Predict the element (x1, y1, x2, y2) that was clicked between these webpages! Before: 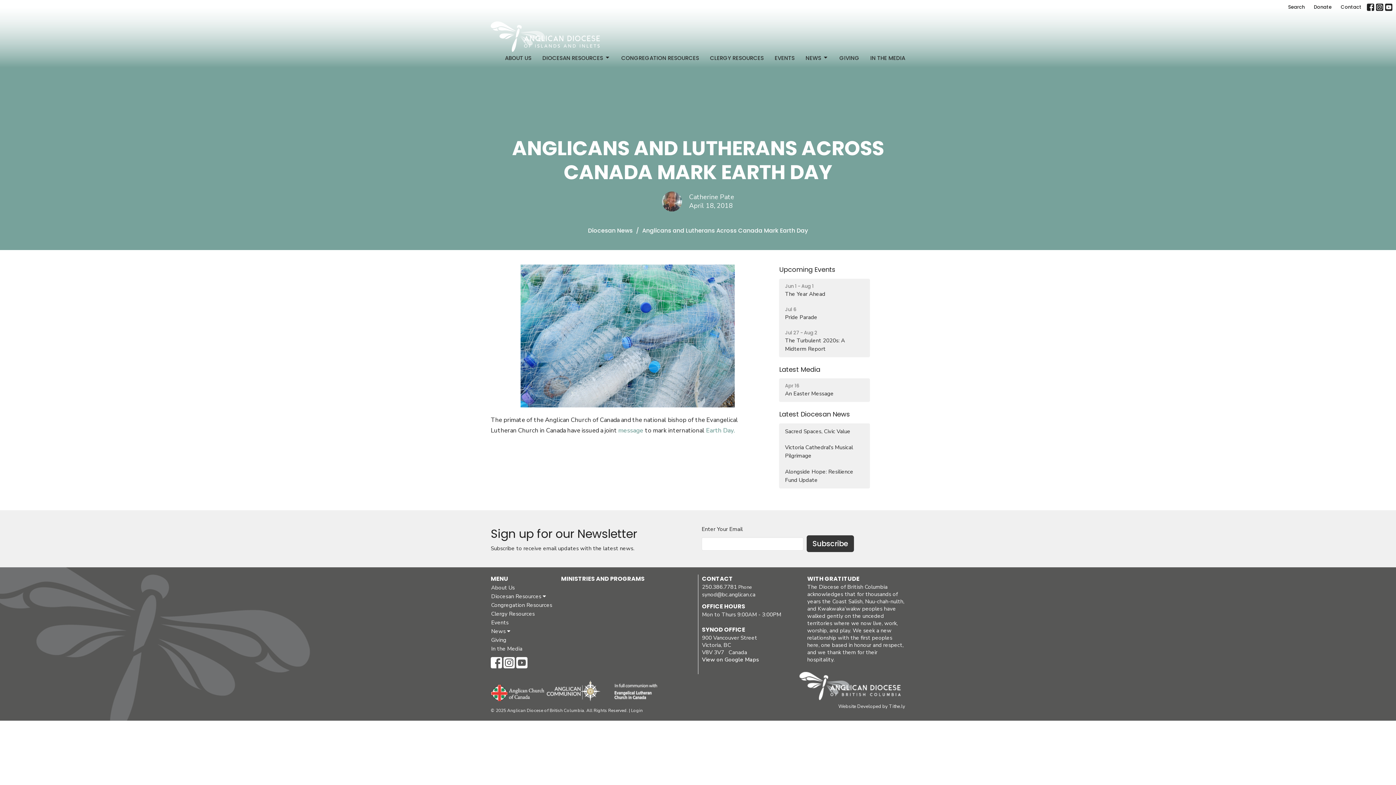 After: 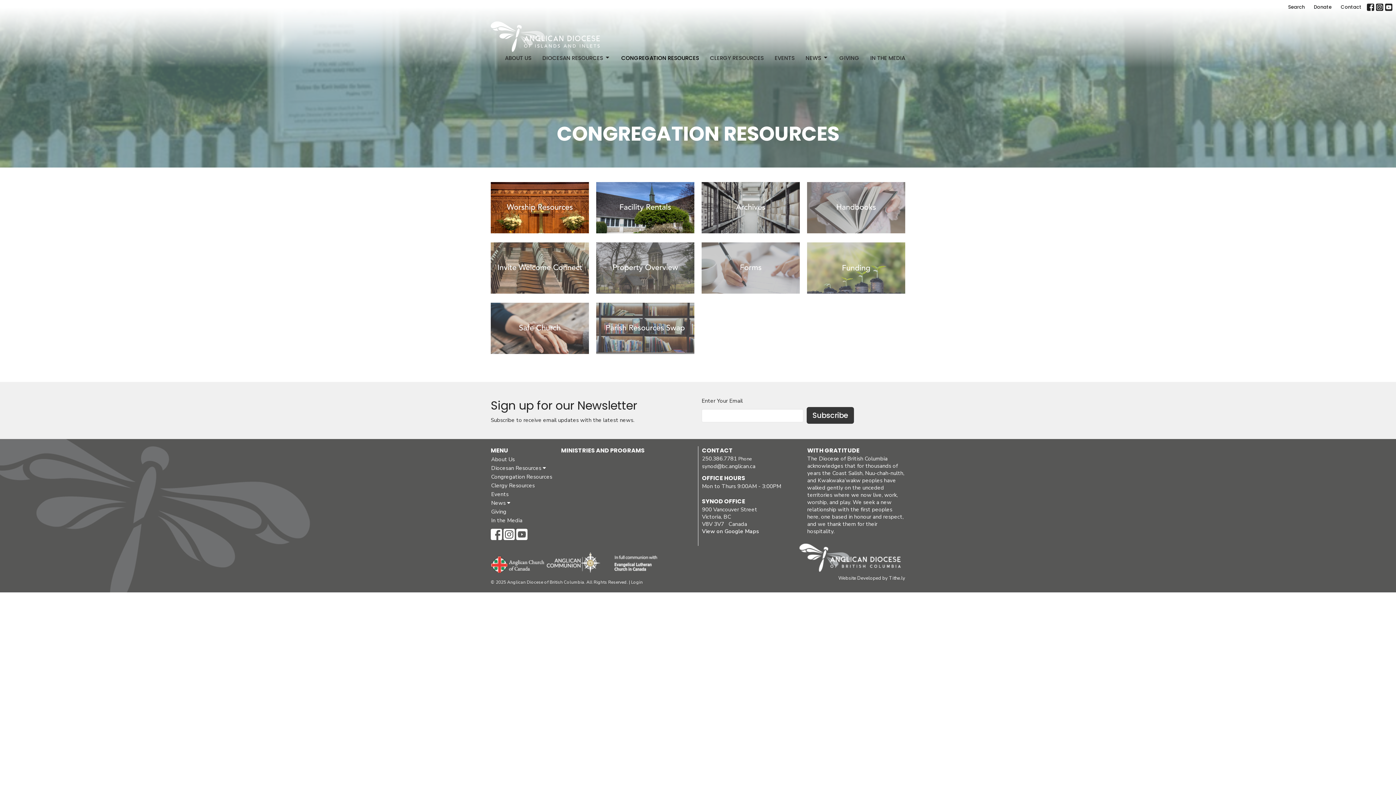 Action: label: CONGREGATION RESOURCES bbox: (621, 51, 699, 63)